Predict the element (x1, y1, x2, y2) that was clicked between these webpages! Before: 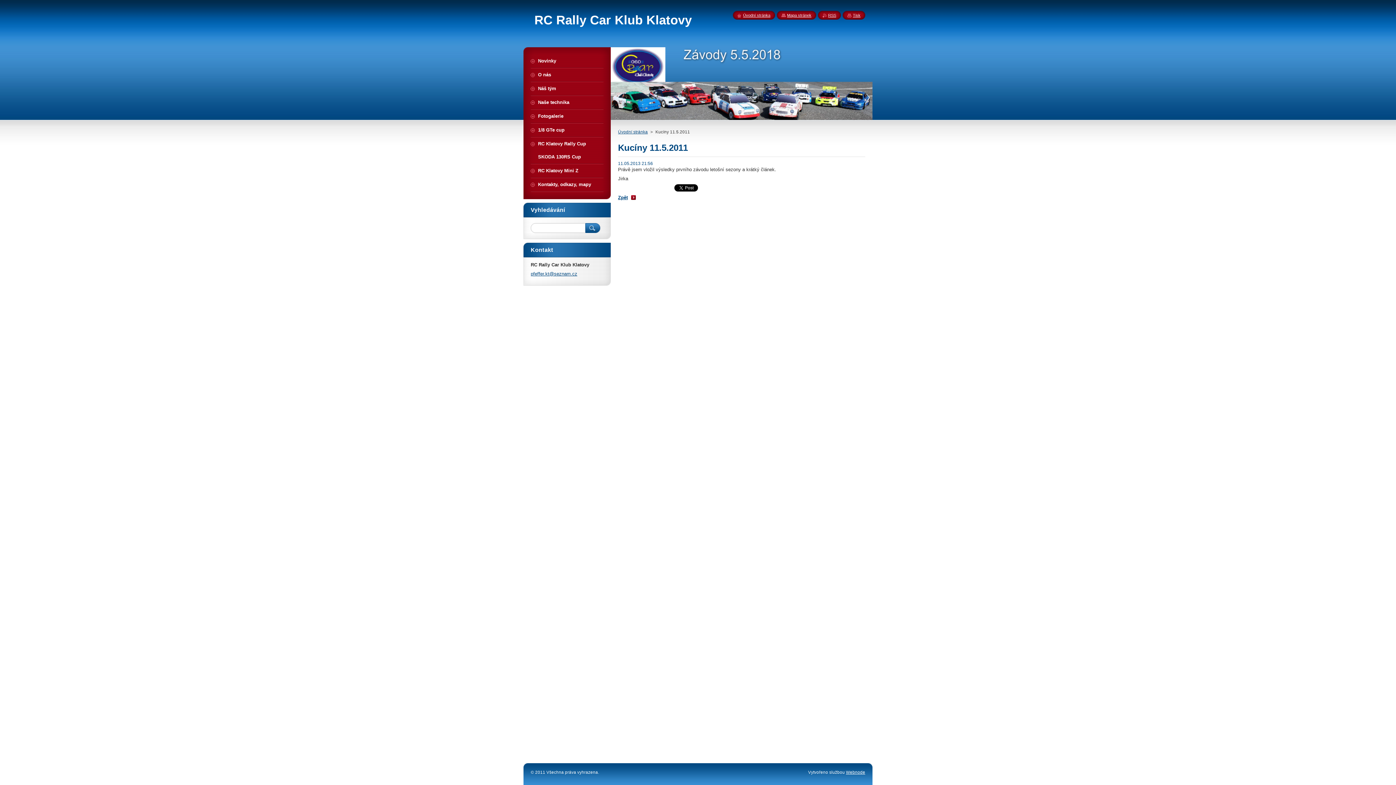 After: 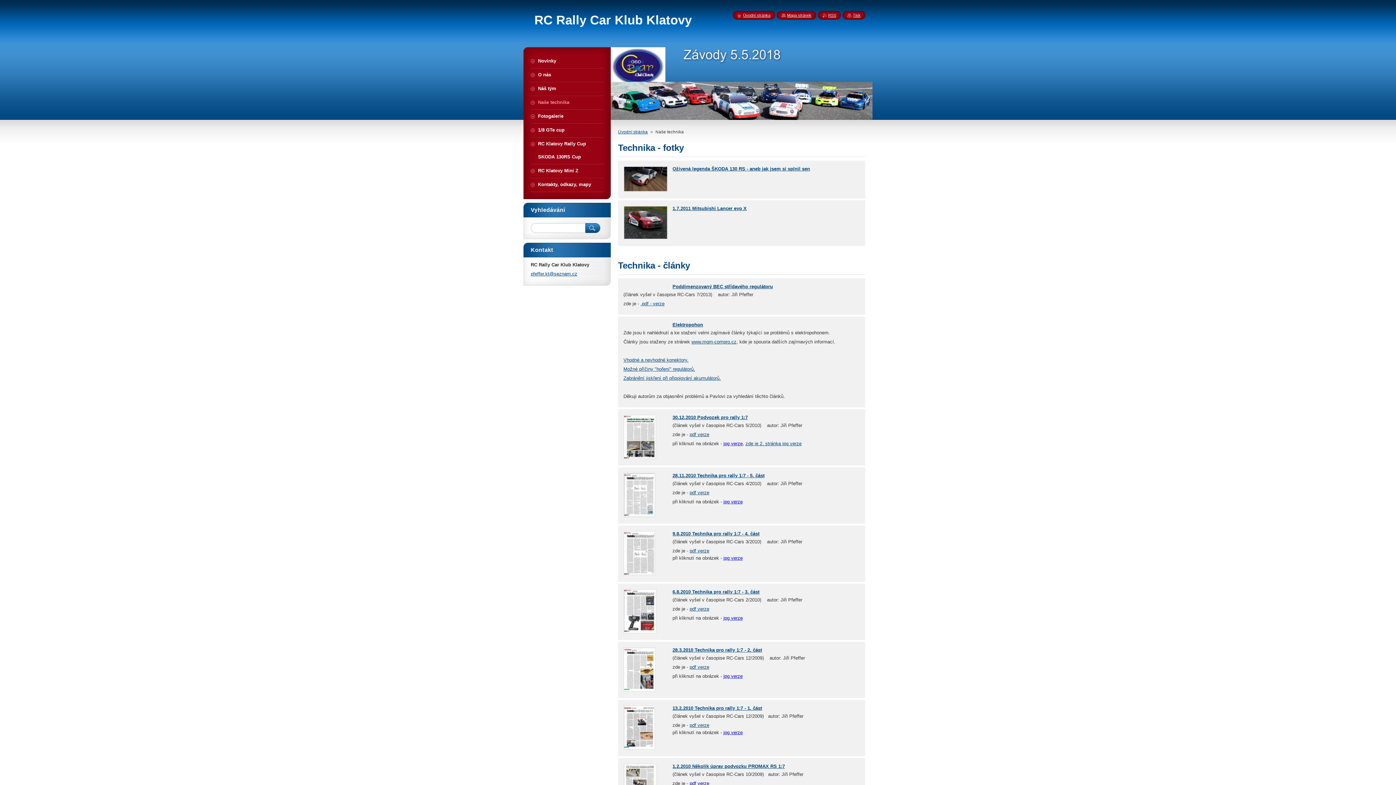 Action: bbox: (530, 96, 603, 109) label: Naše technika